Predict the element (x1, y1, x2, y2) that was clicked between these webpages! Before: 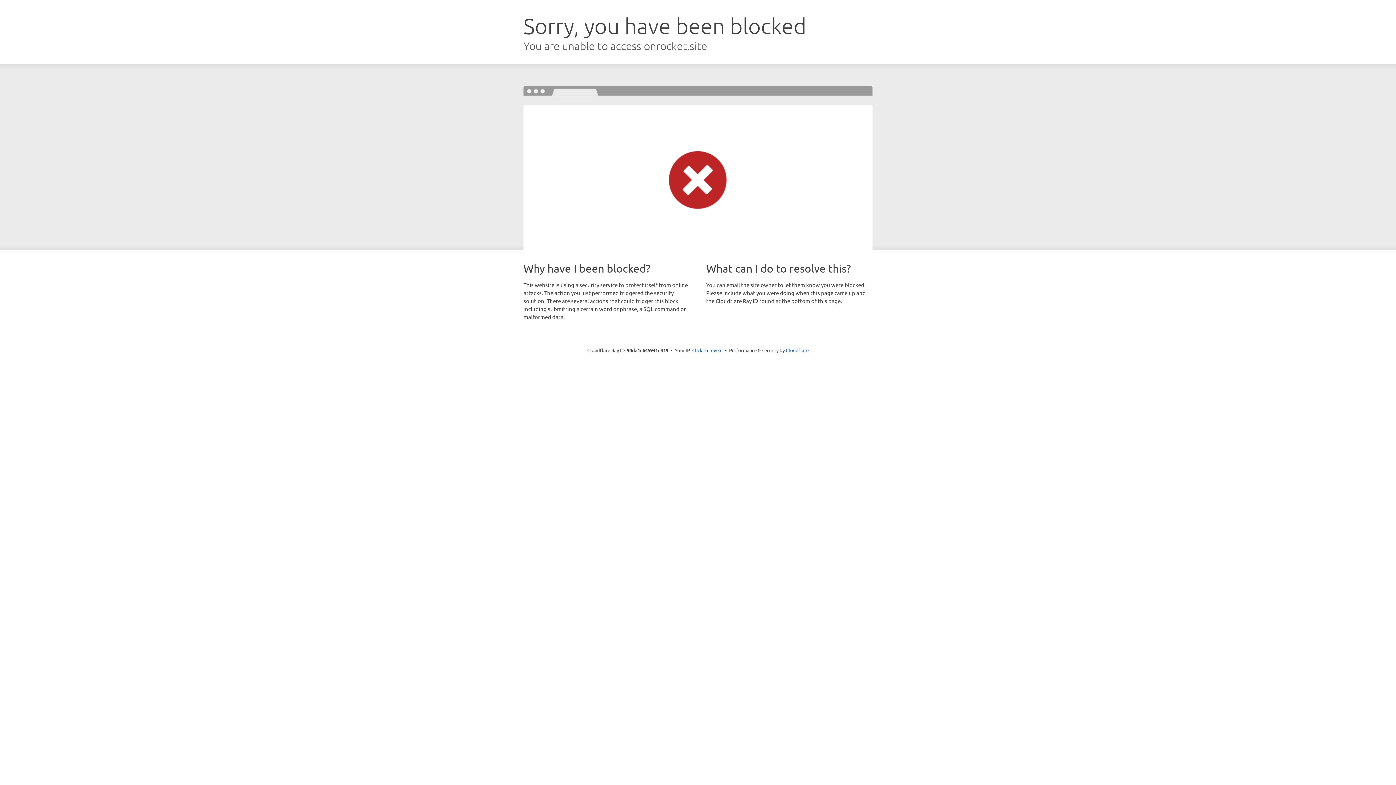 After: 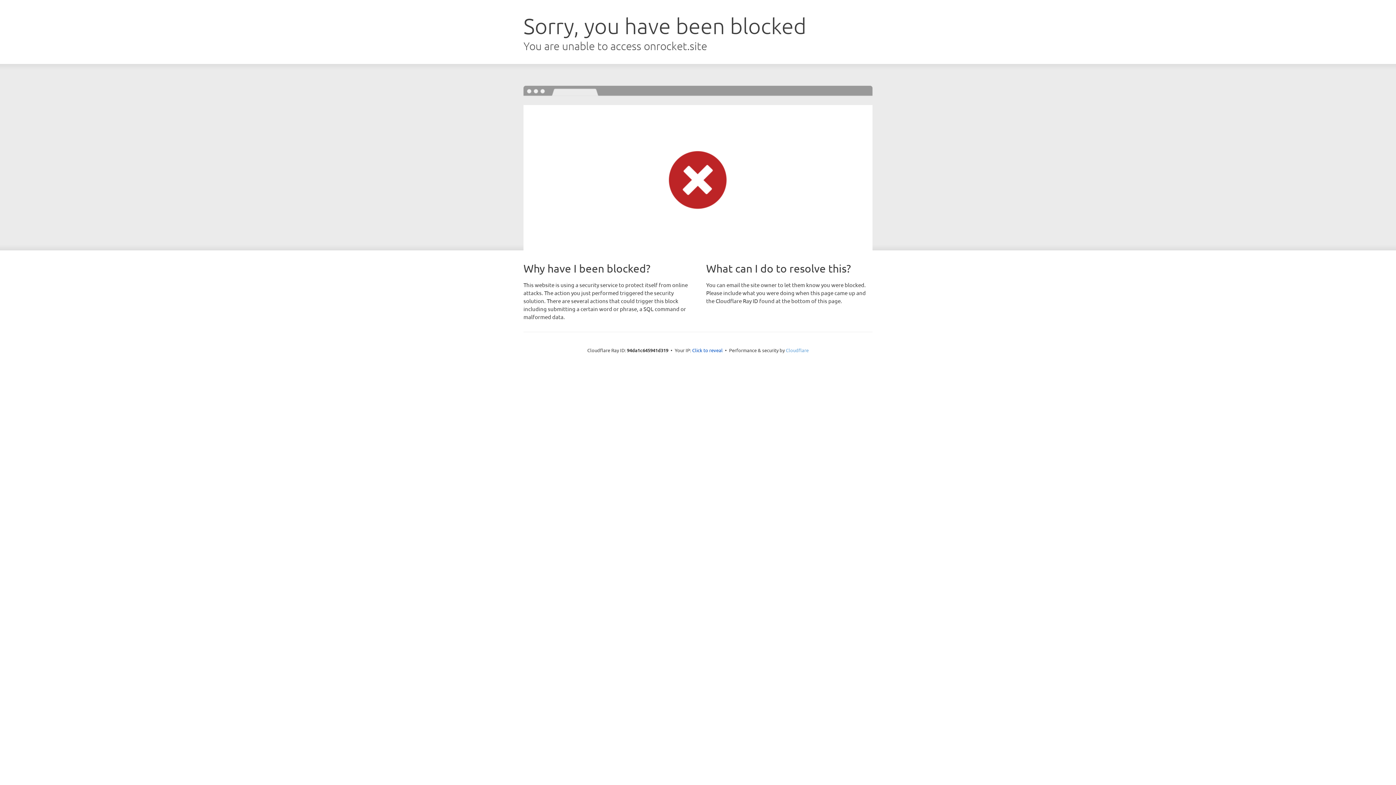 Action: label: Cloudflare bbox: (786, 347, 808, 353)